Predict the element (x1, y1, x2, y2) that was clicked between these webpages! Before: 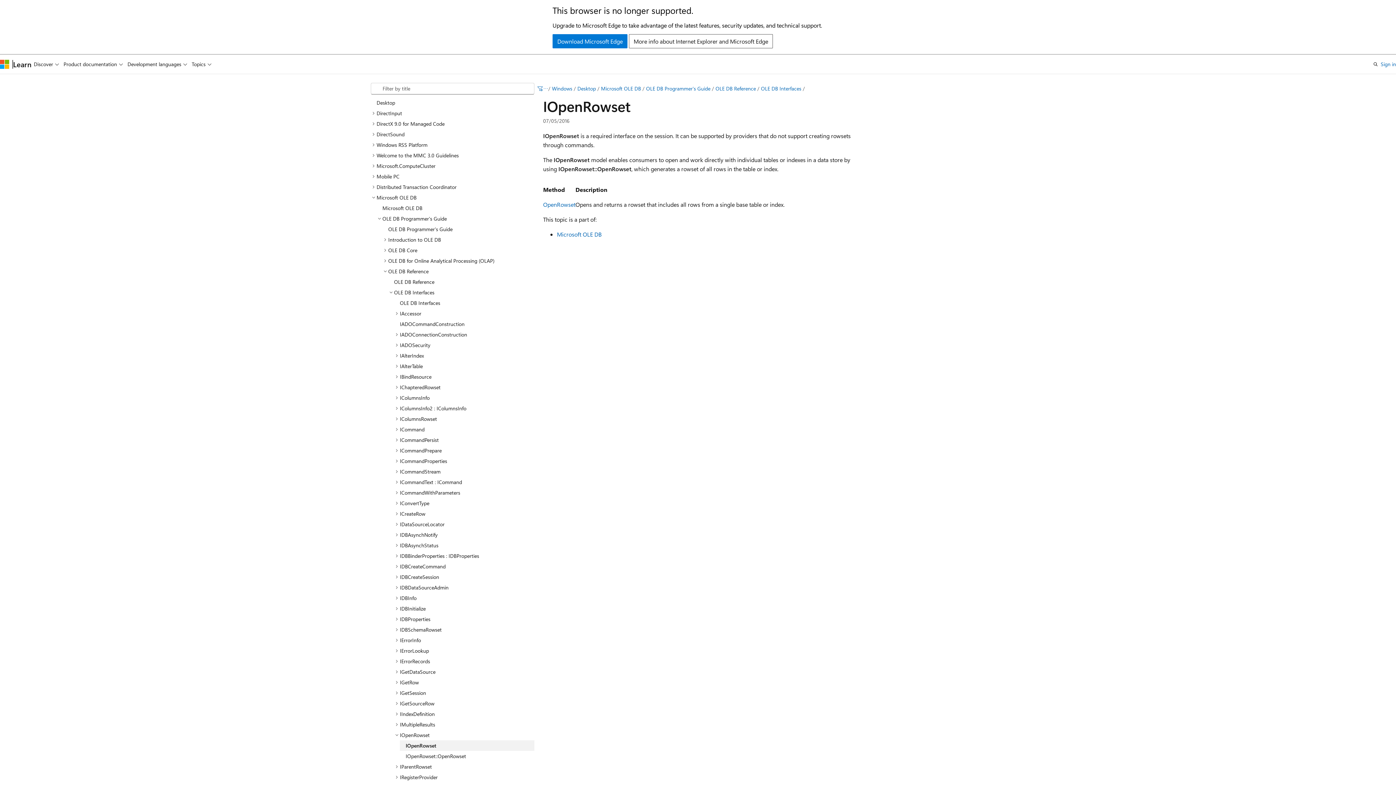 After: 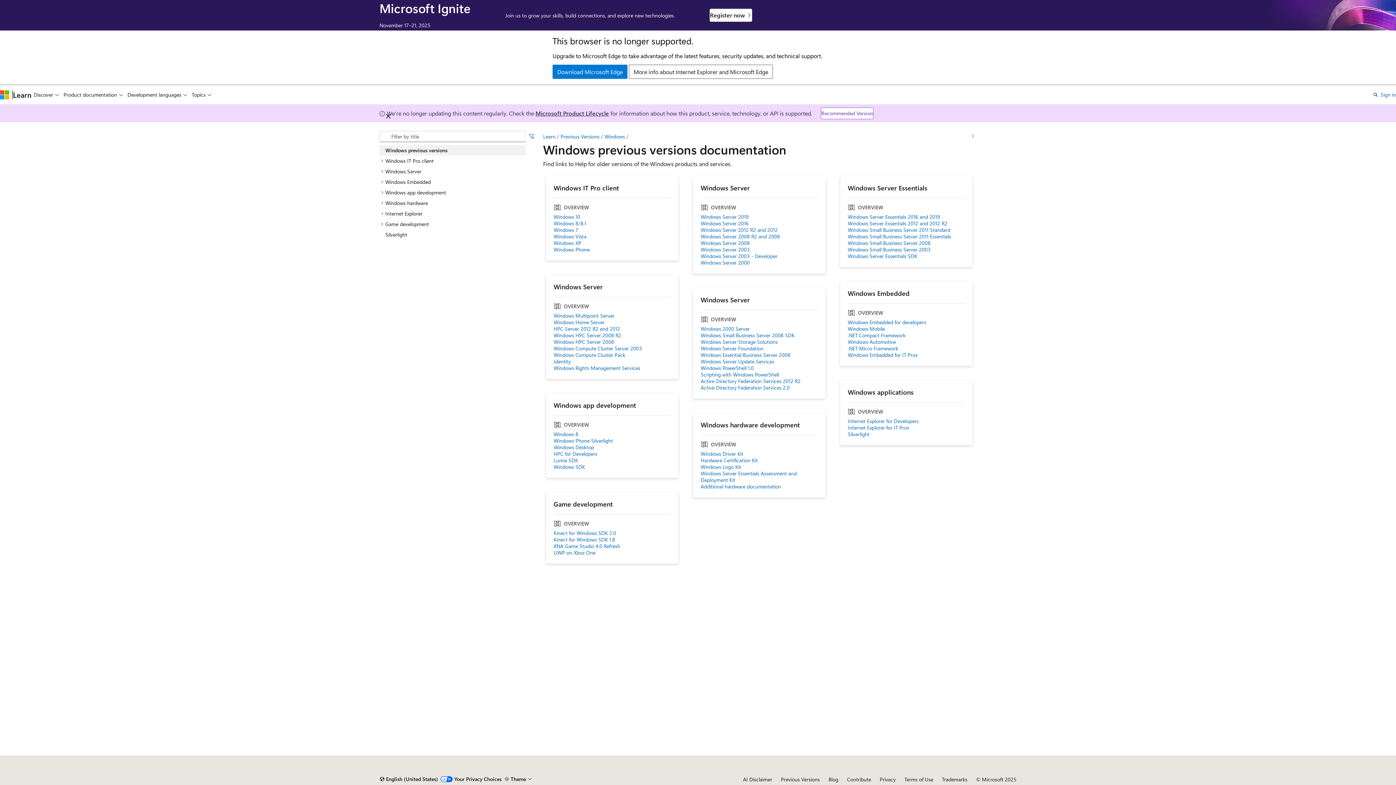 Action: label: Windows bbox: (552, 85, 572, 92)